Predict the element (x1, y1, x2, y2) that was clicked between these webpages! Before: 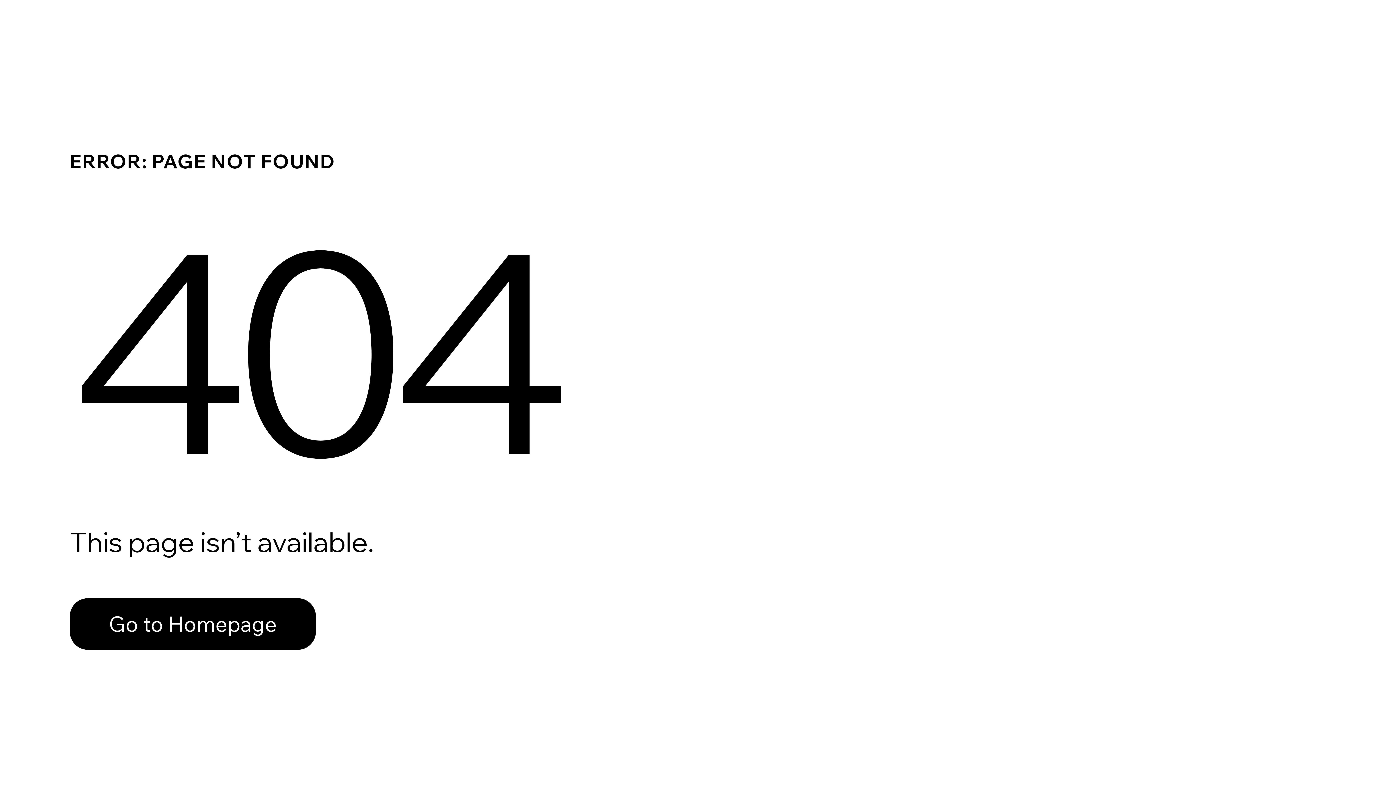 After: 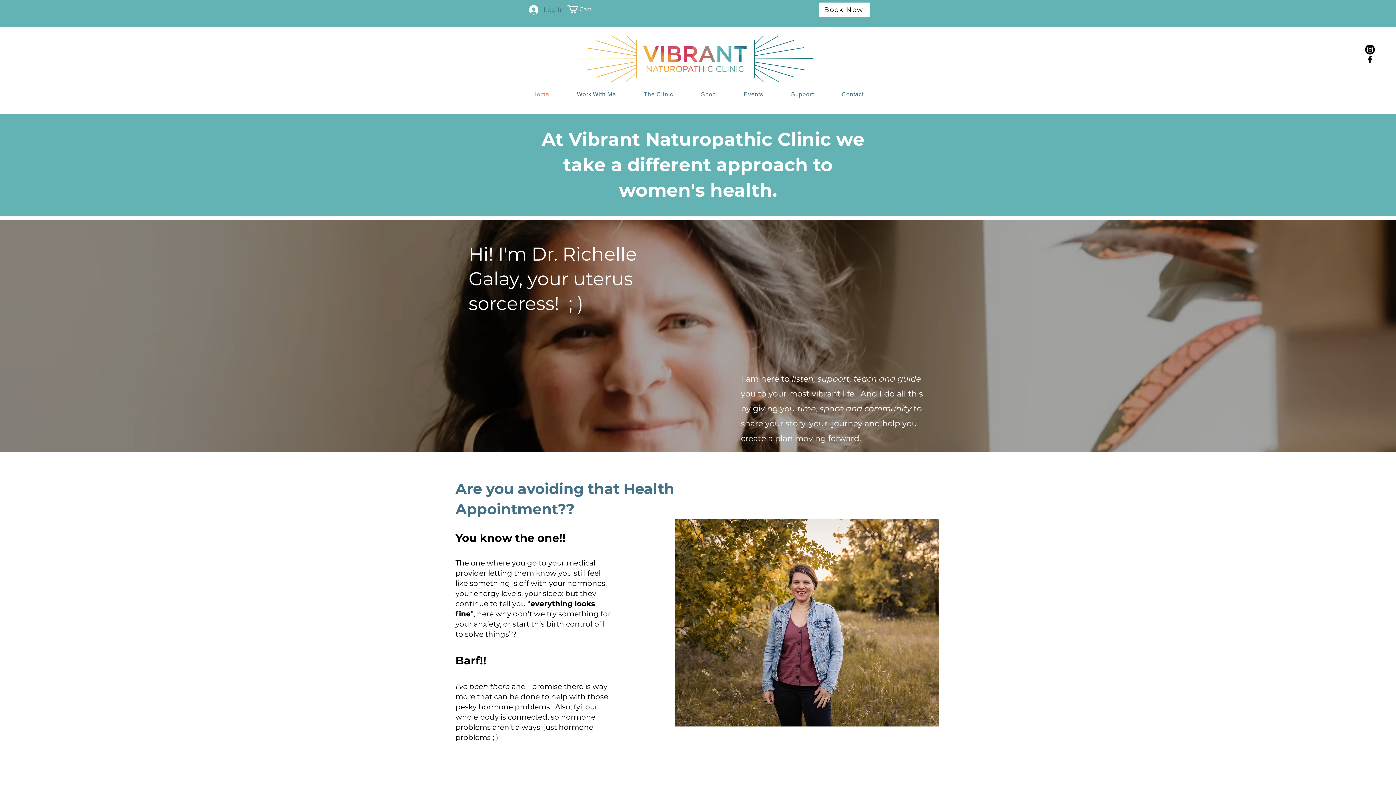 Action: label: Go to Homepage bbox: (69, 598, 316, 650)